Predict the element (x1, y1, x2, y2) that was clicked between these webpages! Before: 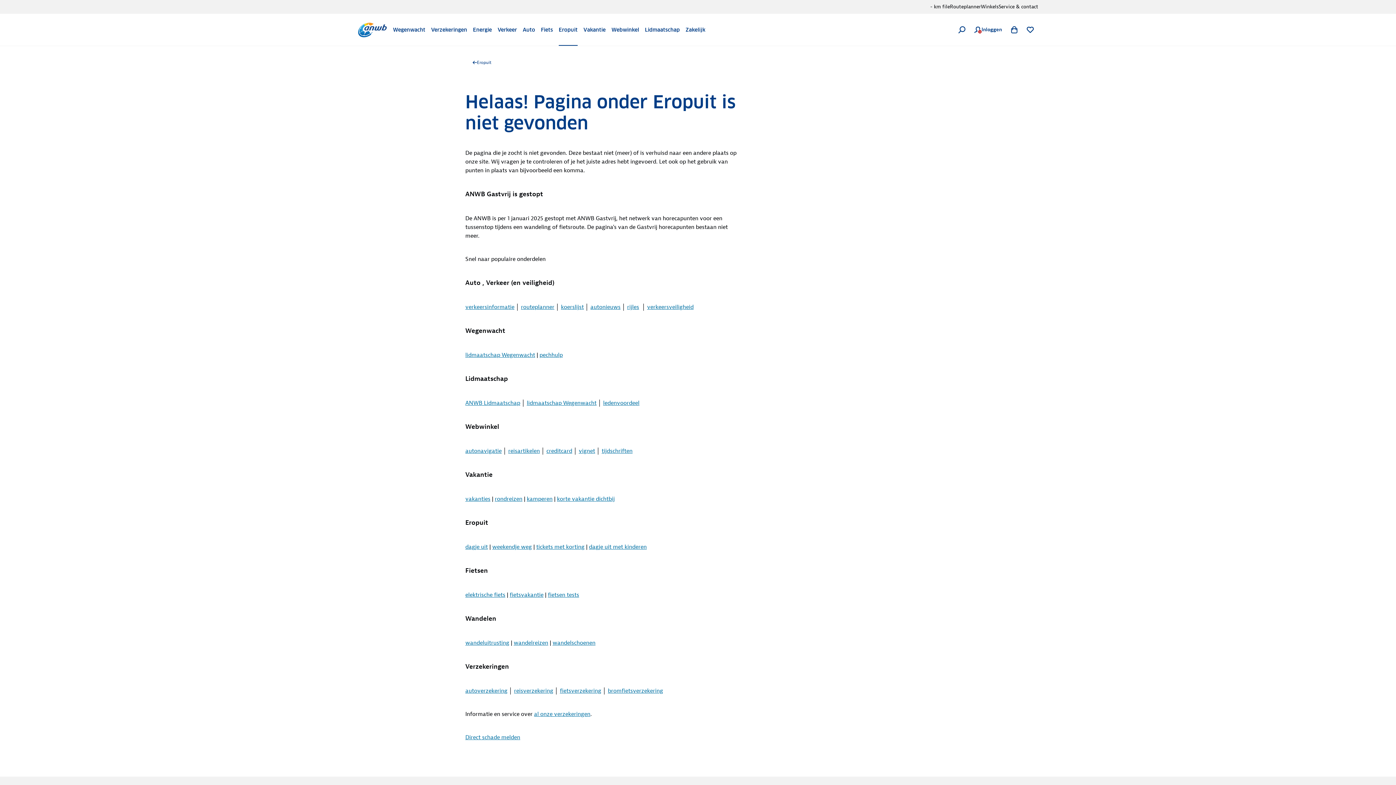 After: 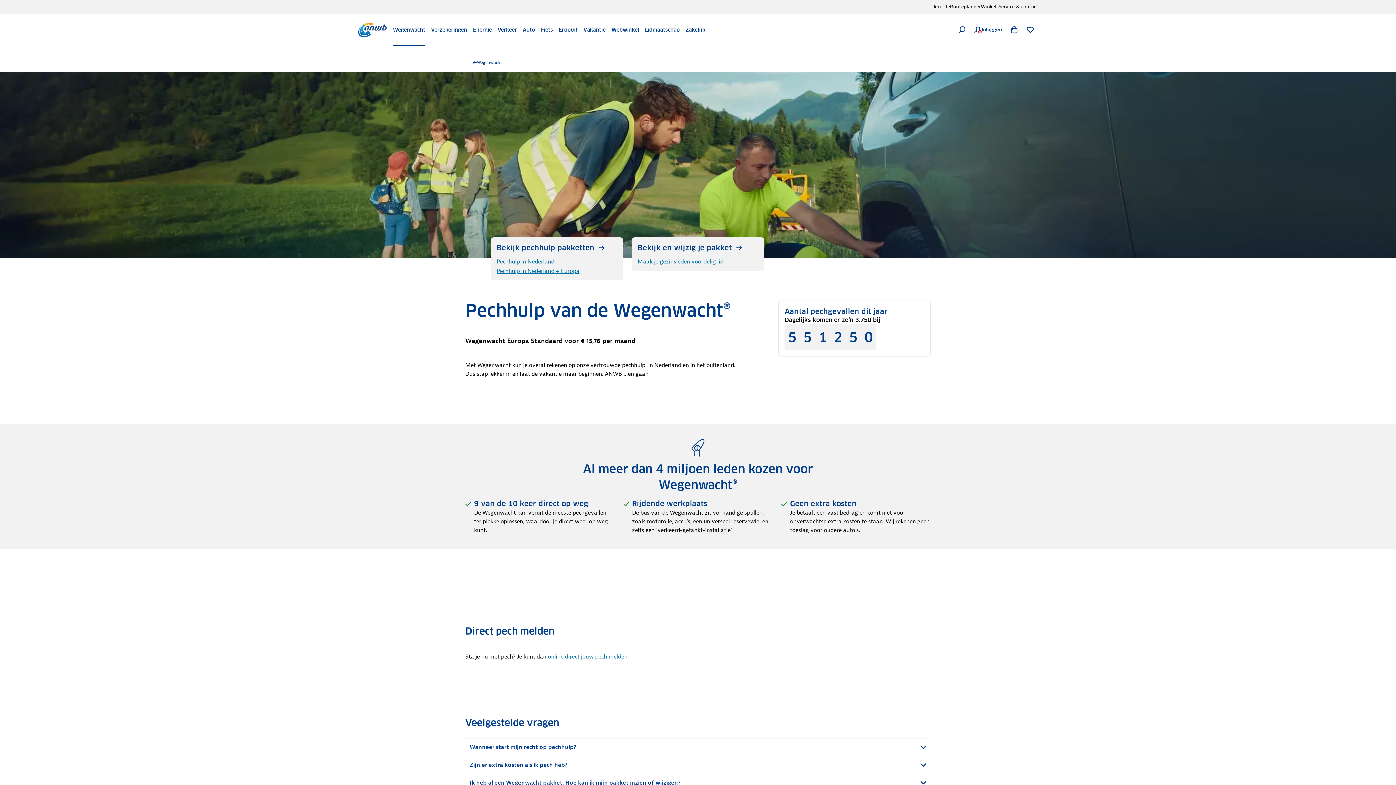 Action: bbox: (526, 399, 596, 406) label: lidmaatschap Wegenwacht